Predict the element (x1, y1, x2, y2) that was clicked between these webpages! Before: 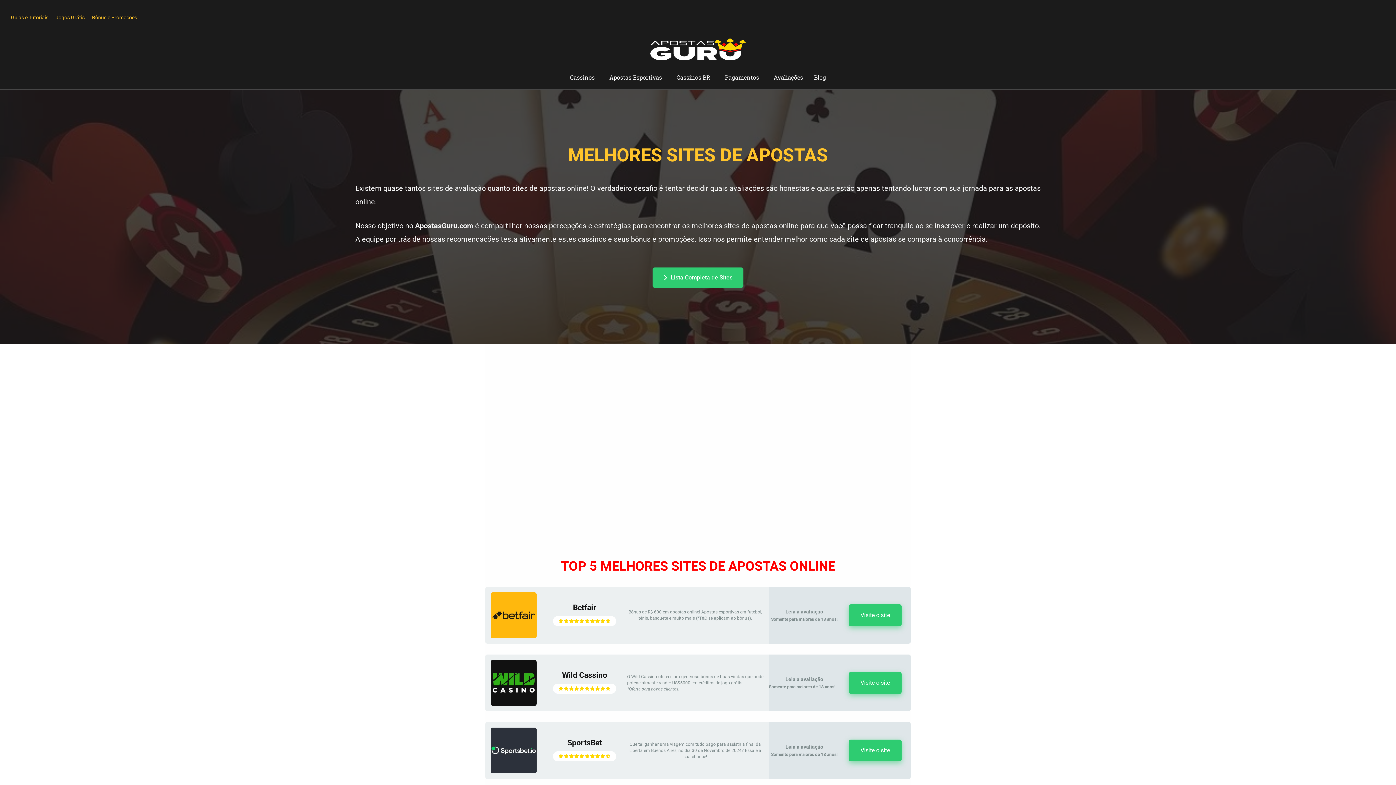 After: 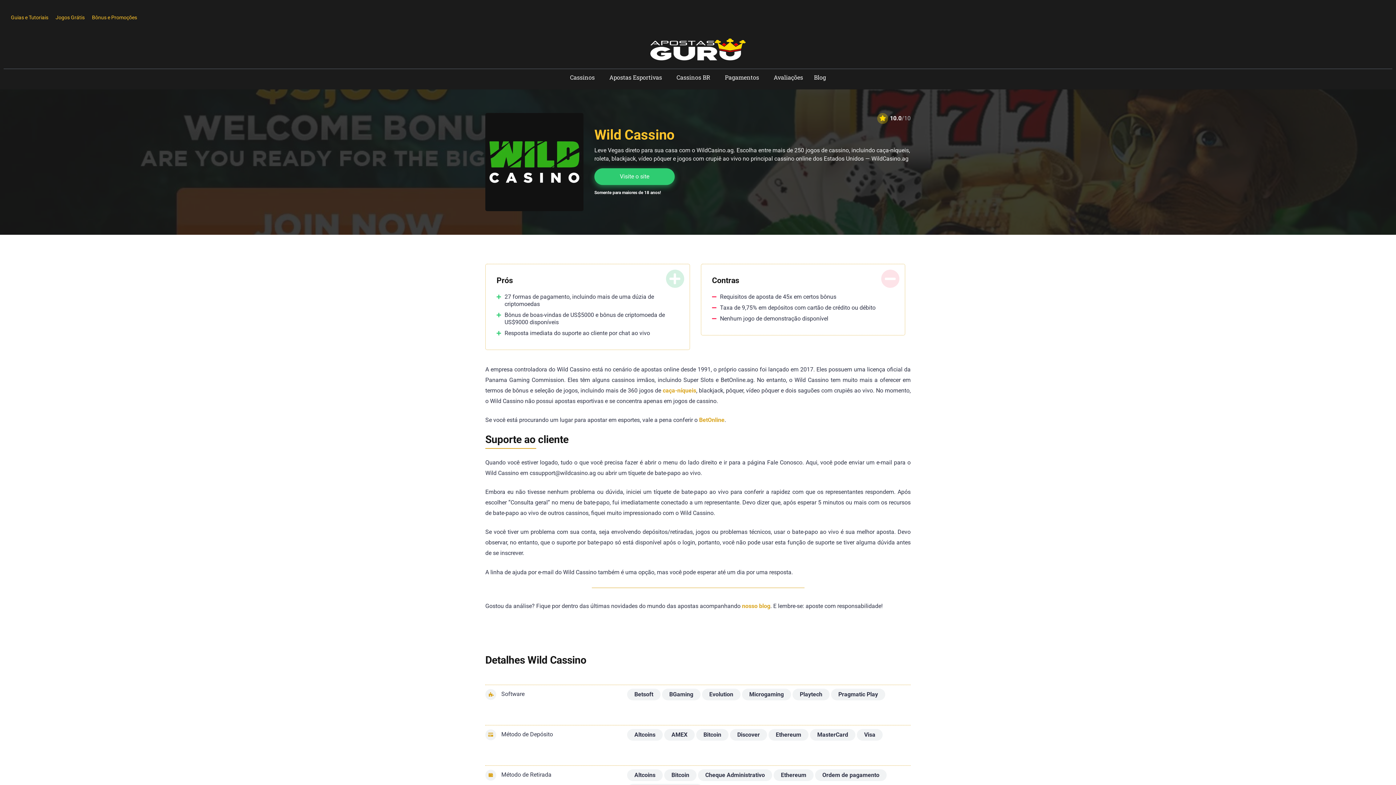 Action: label: Wild Cassino bbox: (562, 671, 607, 679)